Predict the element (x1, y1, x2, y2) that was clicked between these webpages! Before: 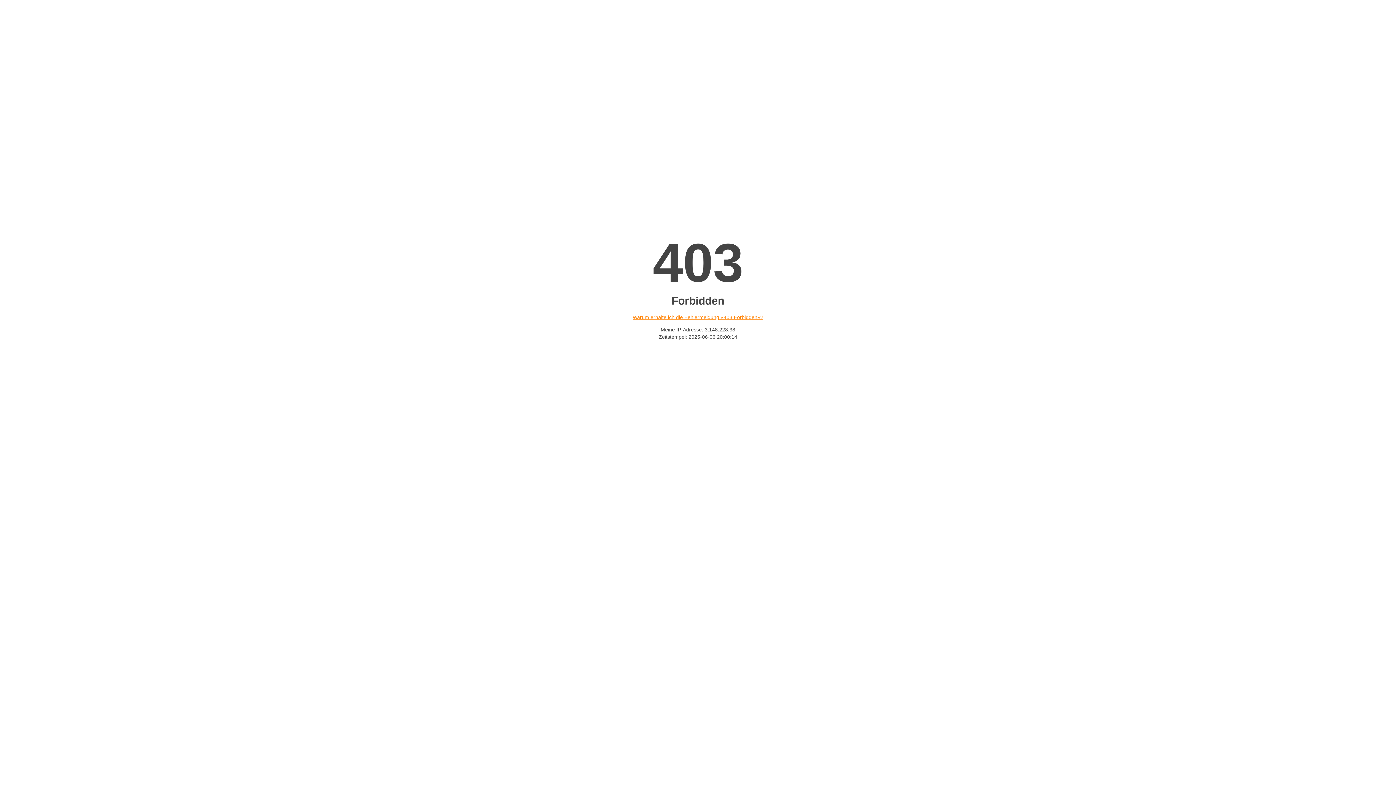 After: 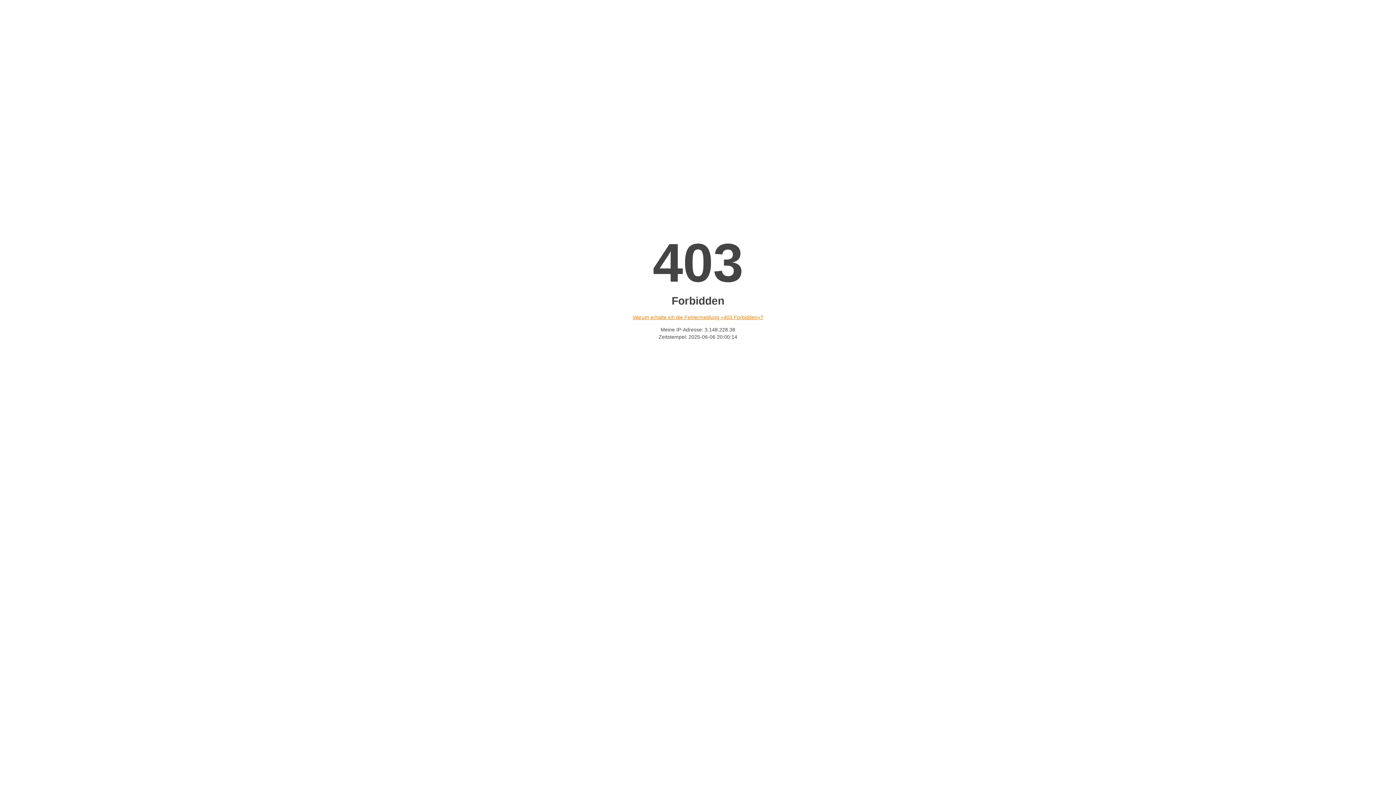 Action: label: Warum erhalte ich die Fehlermeldung «403 Forbidden»? bbox: (632, 314, 763, 320)